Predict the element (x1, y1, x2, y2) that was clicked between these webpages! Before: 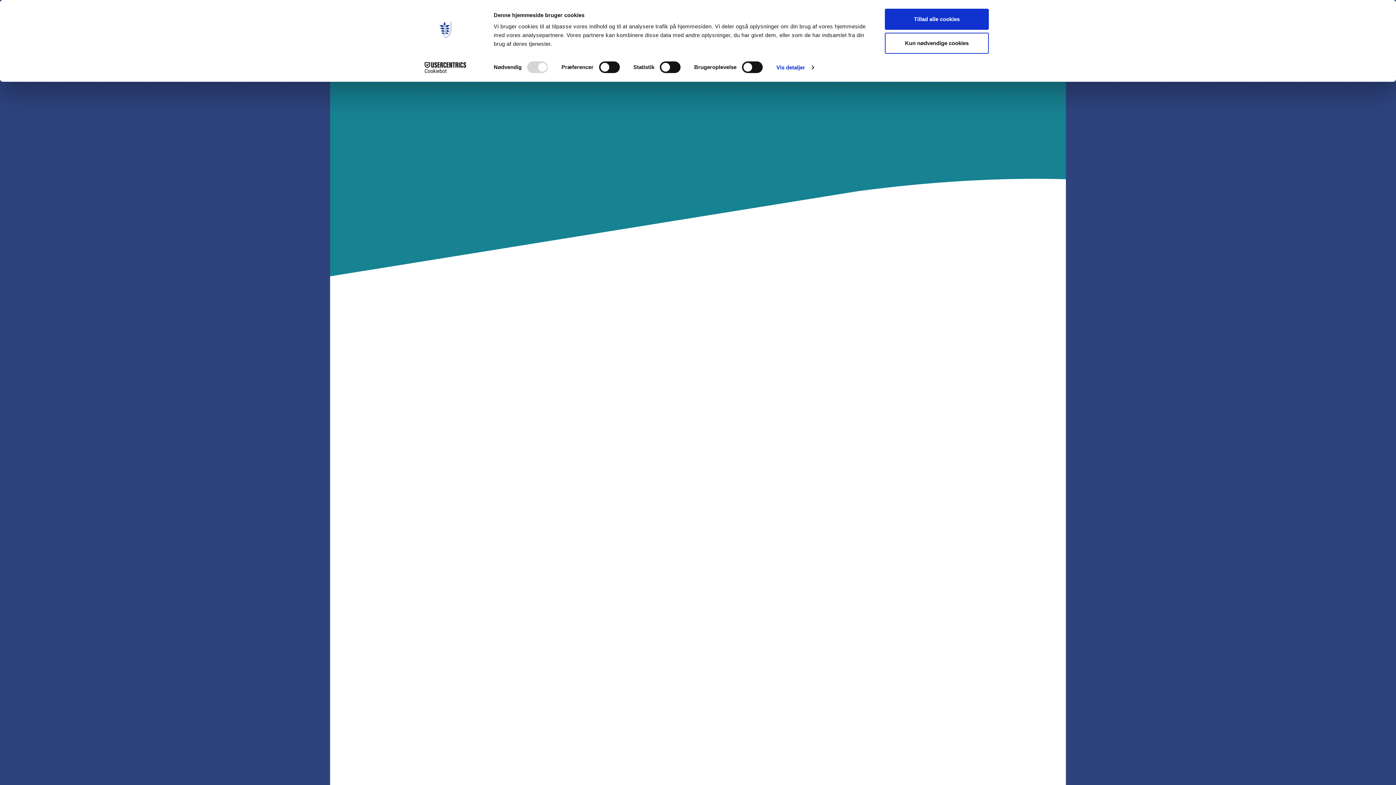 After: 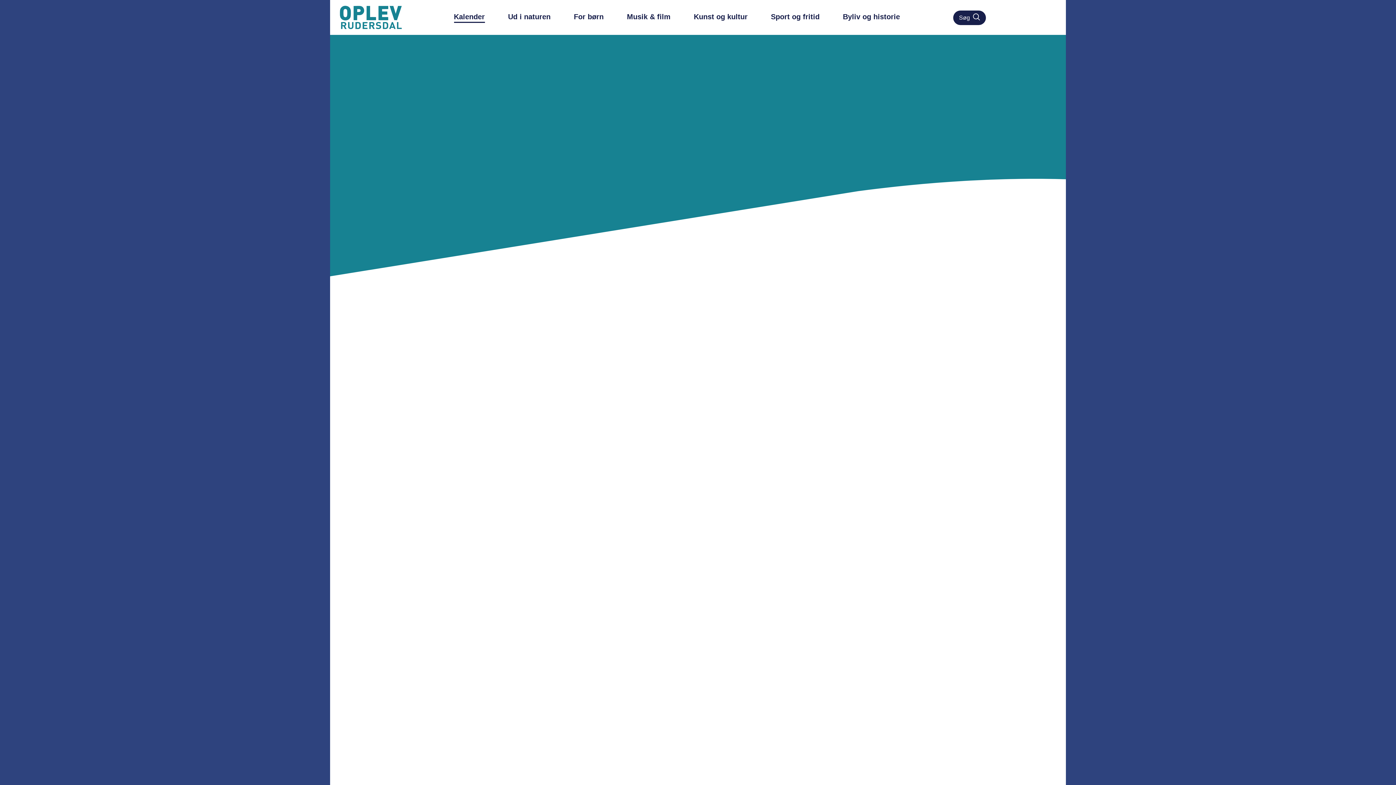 Action: bbox: (885, 8, 989, 29) label: Tillad alle cookies